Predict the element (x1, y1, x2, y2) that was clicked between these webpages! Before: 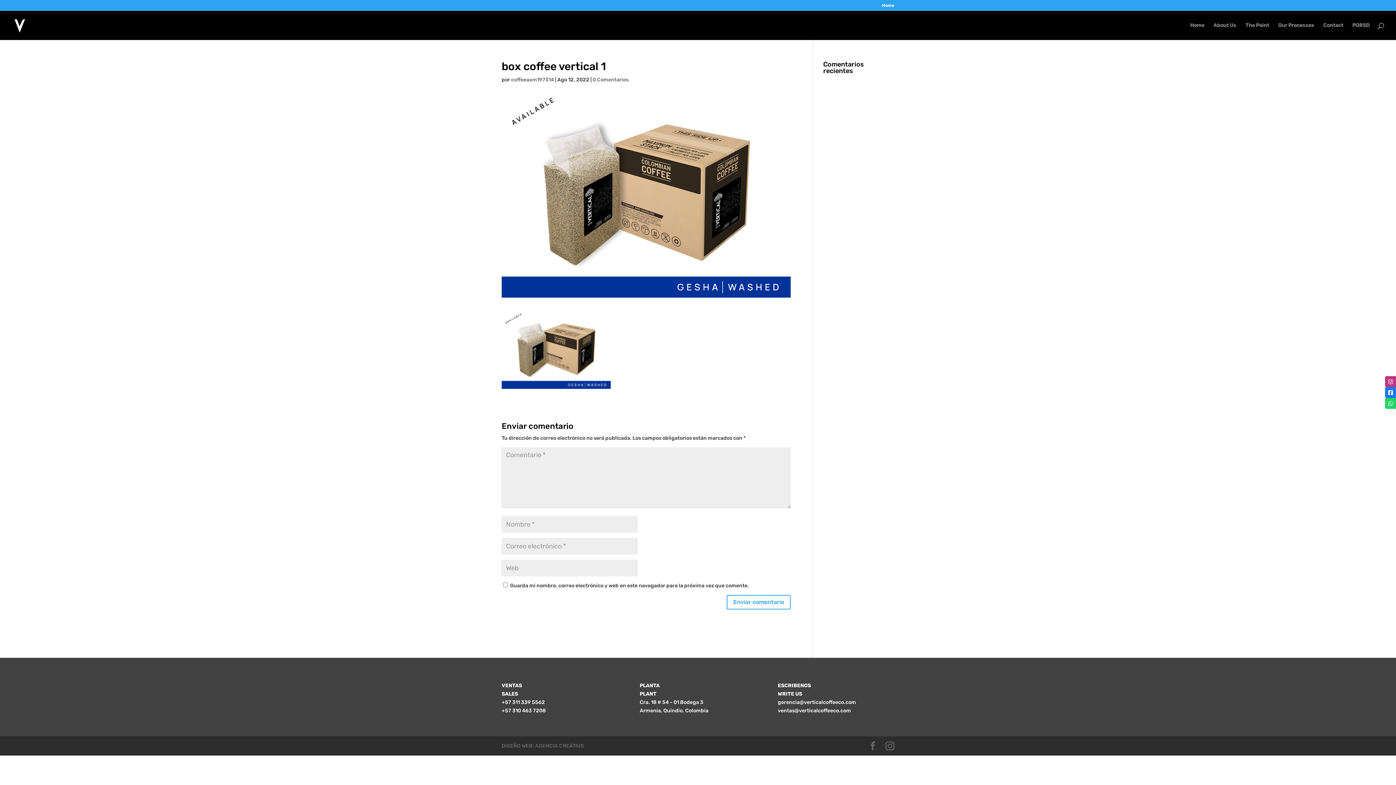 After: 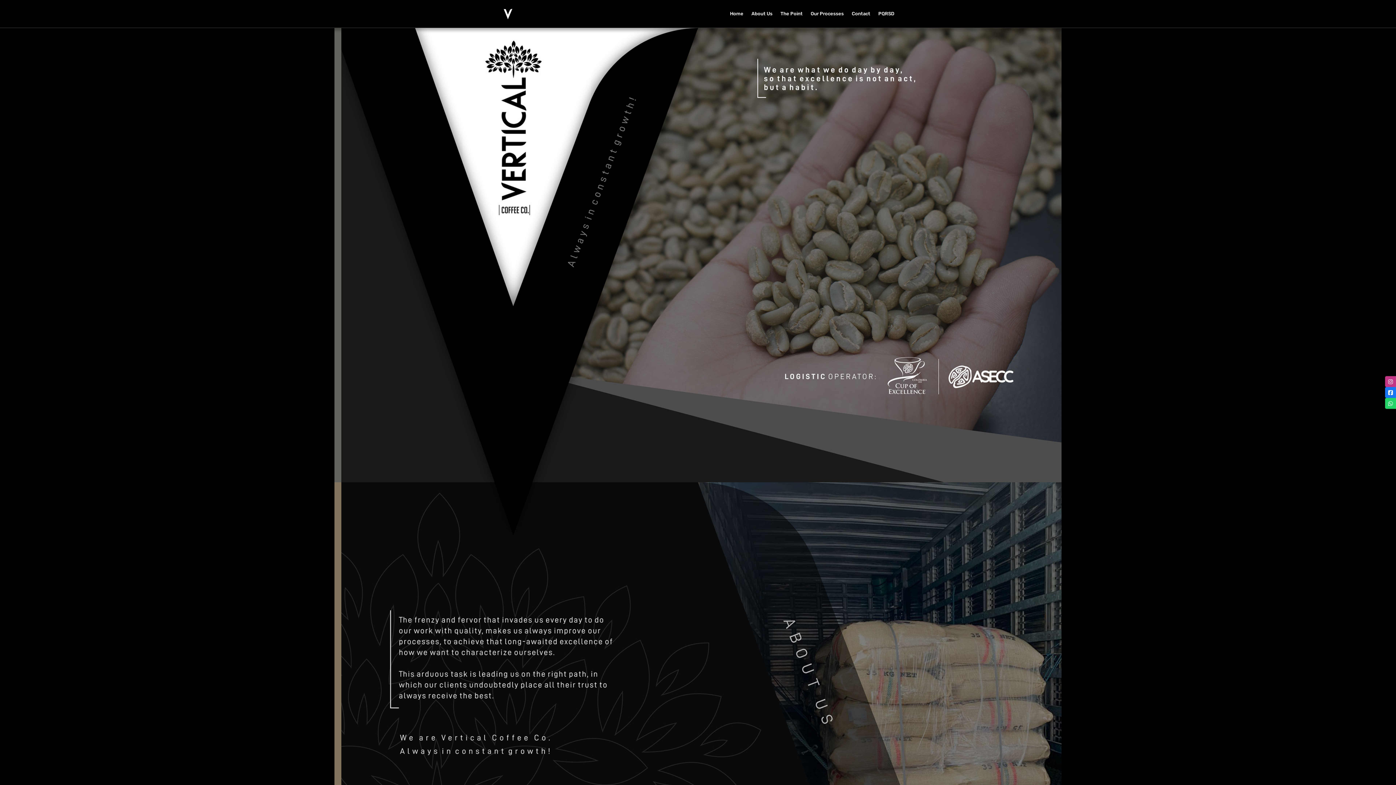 Action: label: Home bbox: (882, 3, 894, 10)